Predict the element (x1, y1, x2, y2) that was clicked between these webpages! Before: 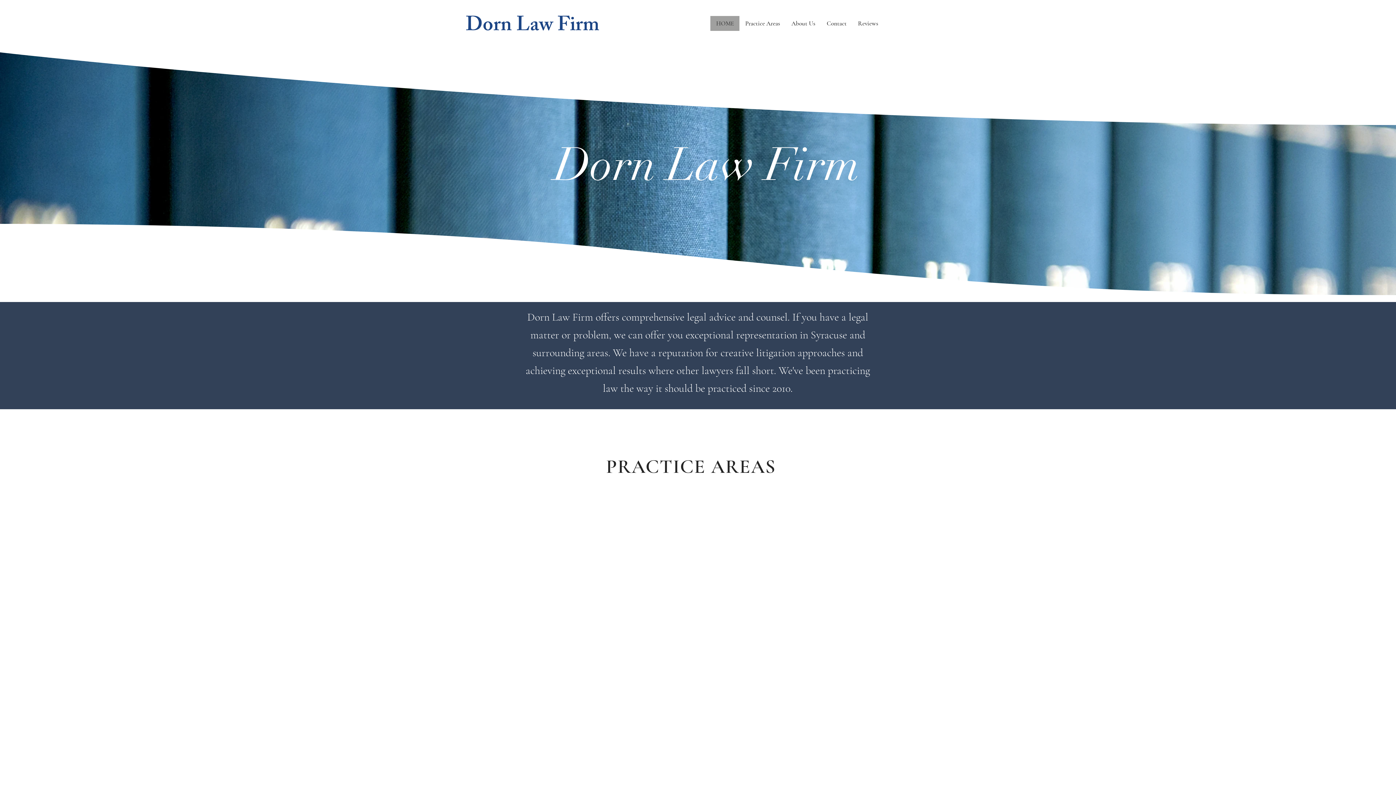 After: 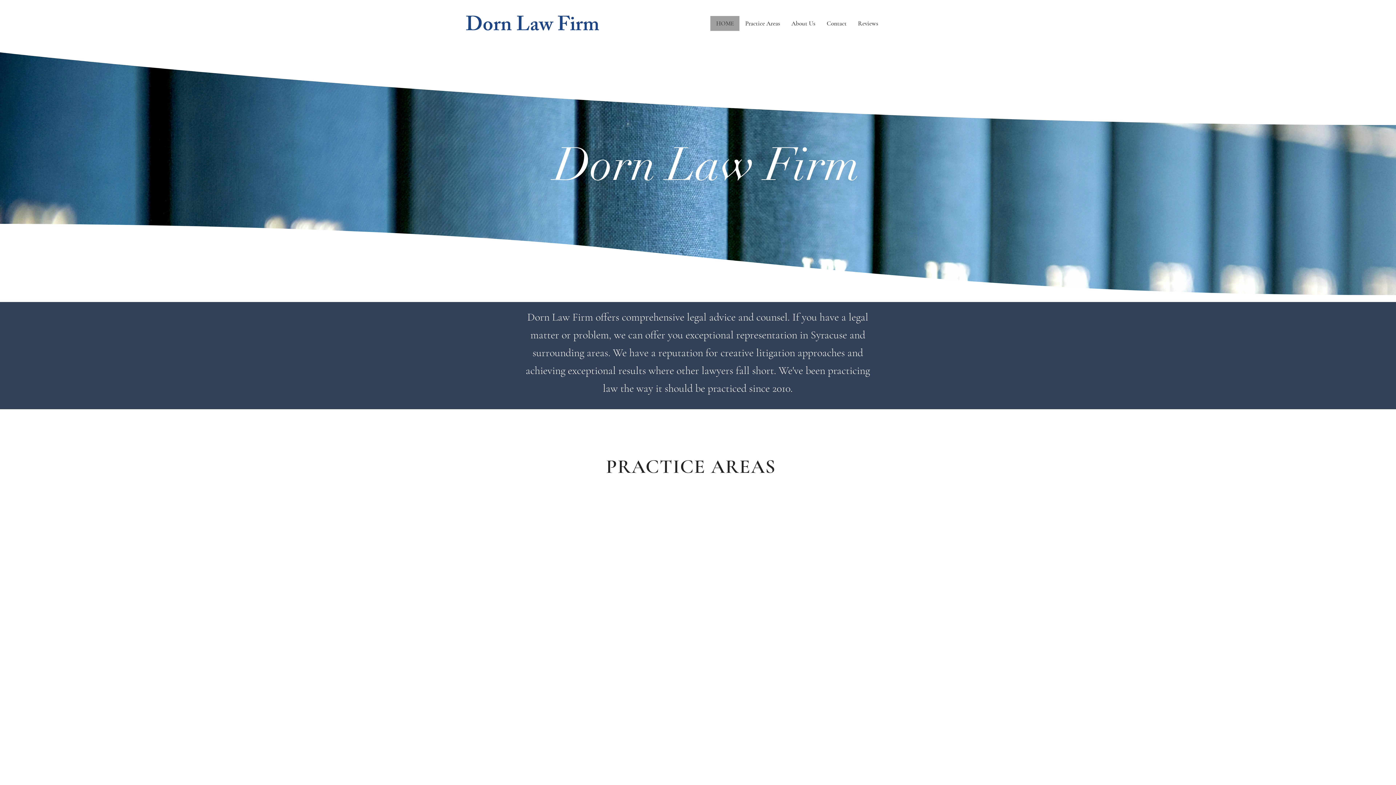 Action: label: Contact bbox: (821, 16, 852, 30)